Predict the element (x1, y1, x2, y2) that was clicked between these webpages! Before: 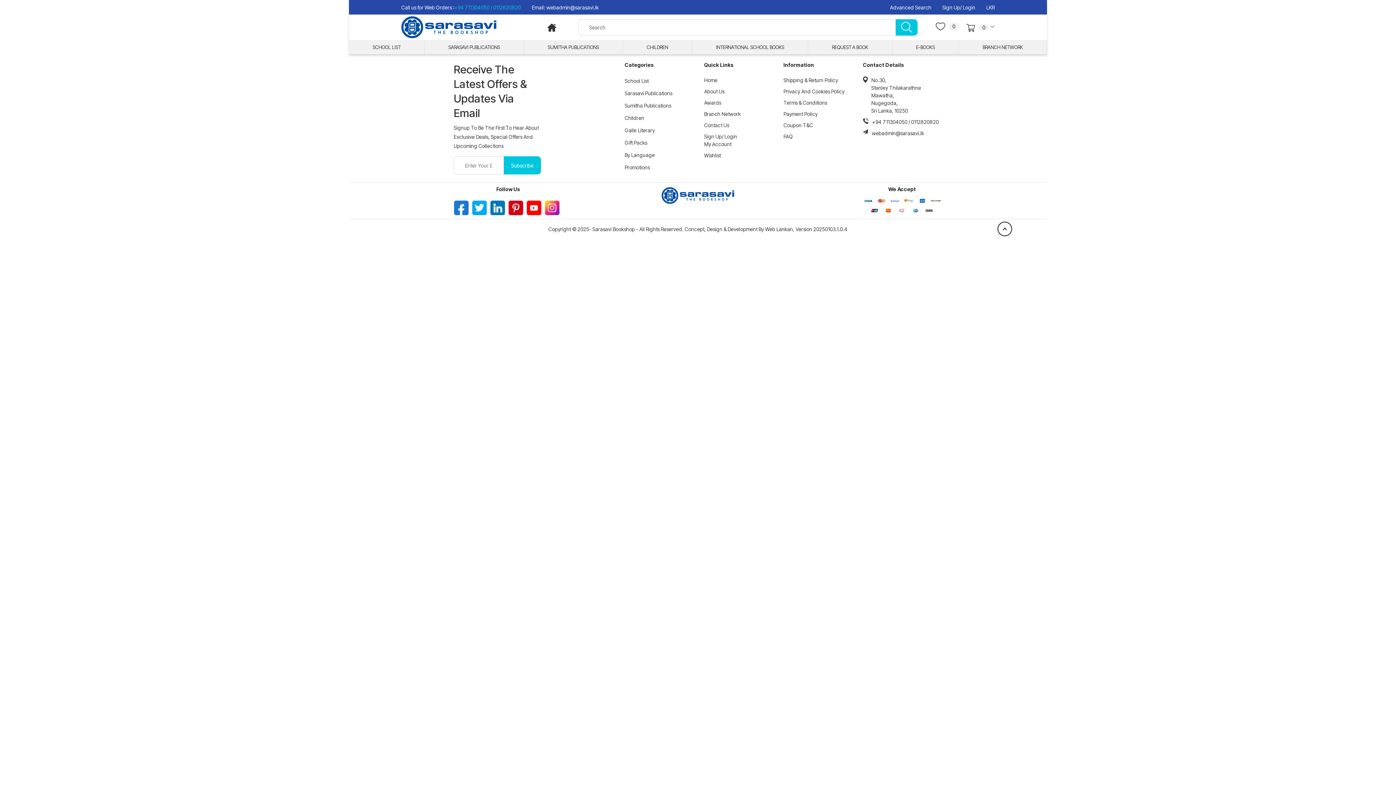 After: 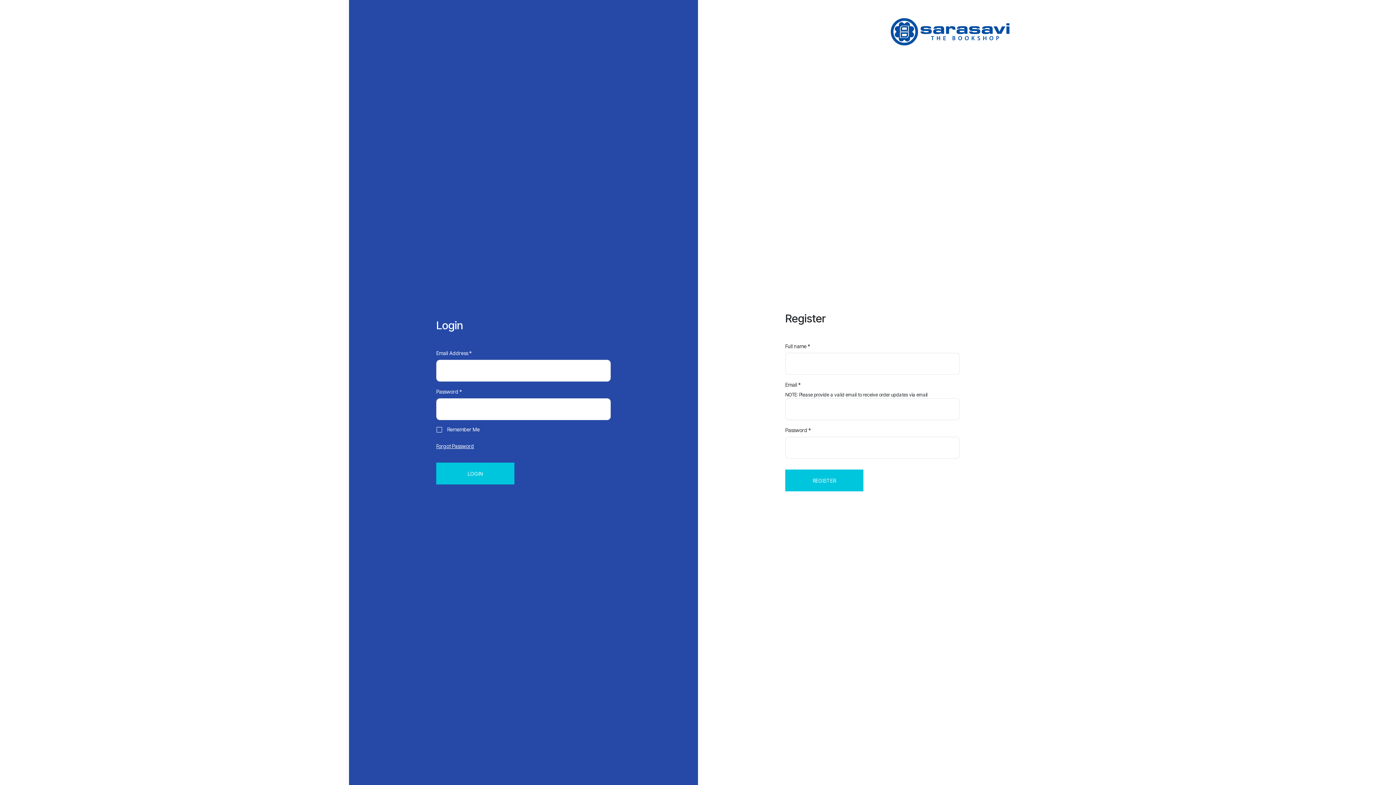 Action: bbox: (704, 132, 783, 140) label: Sign Up/ Login